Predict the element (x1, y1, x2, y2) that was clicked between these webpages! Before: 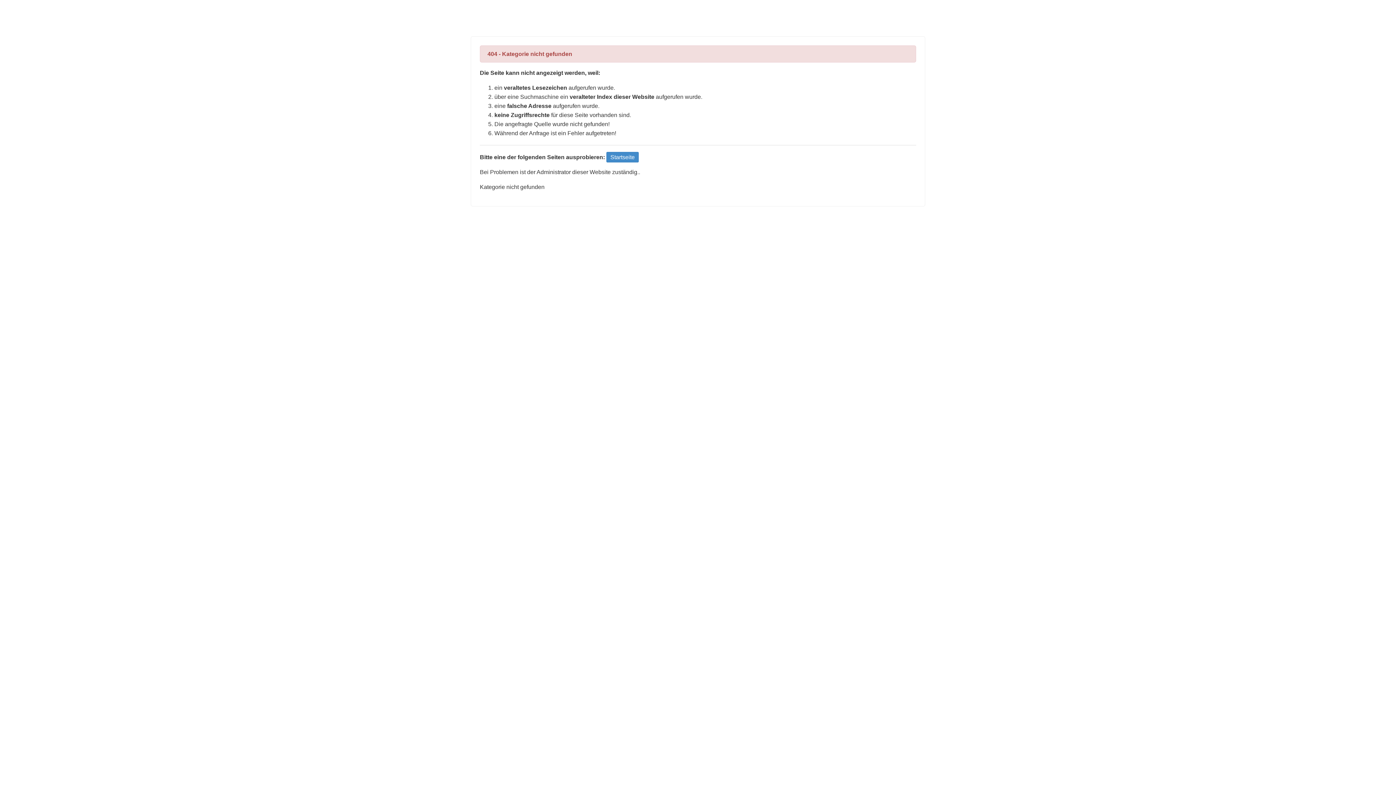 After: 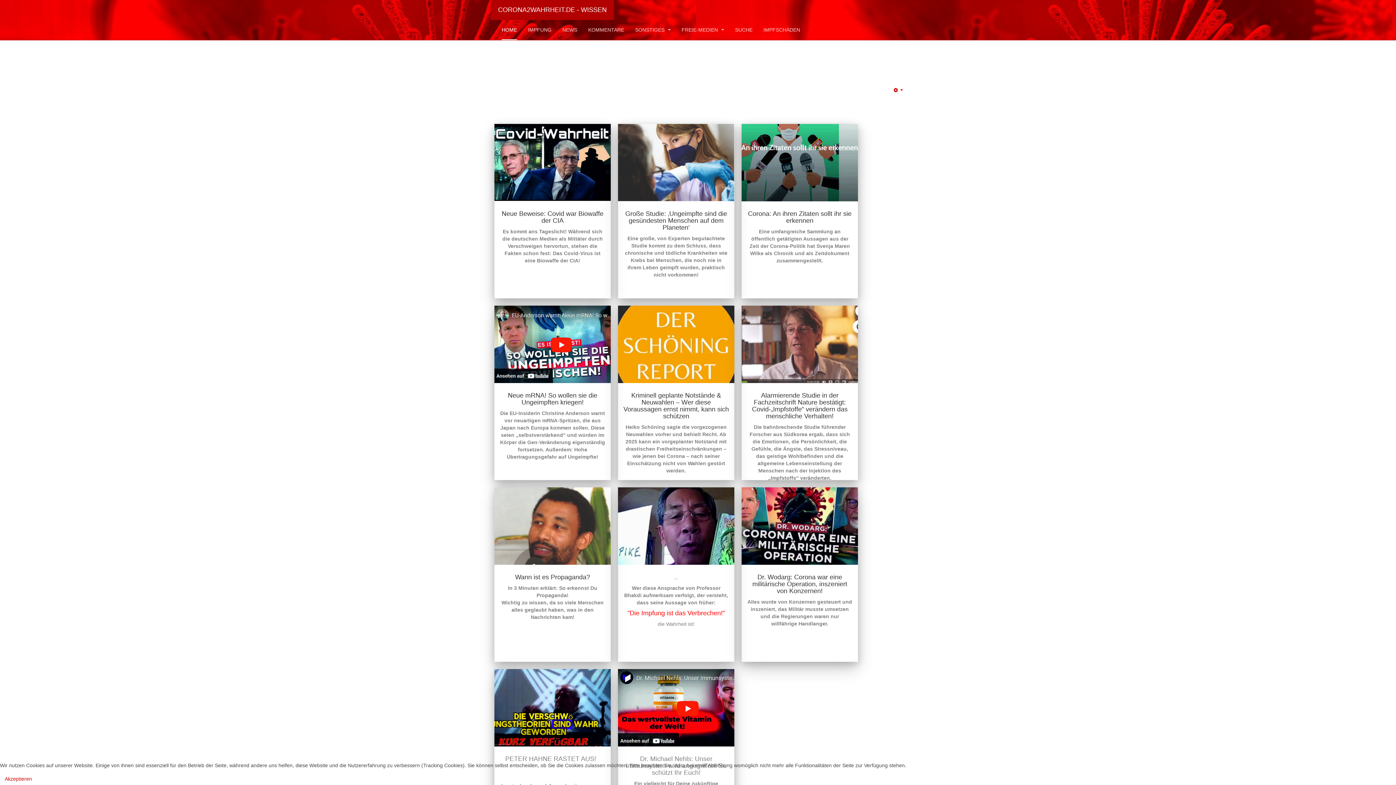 Action: bbox: (606, 152, 638, 162) label: Startseite